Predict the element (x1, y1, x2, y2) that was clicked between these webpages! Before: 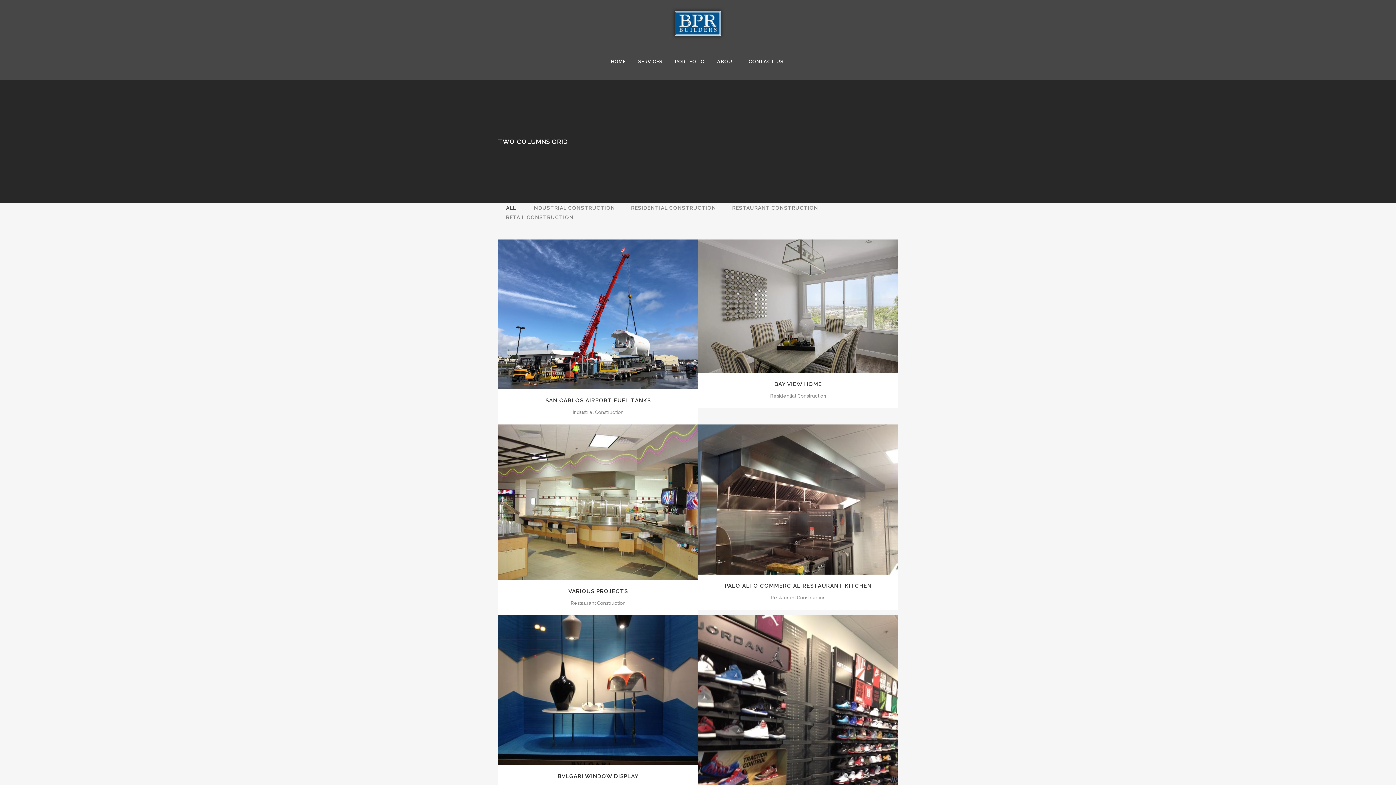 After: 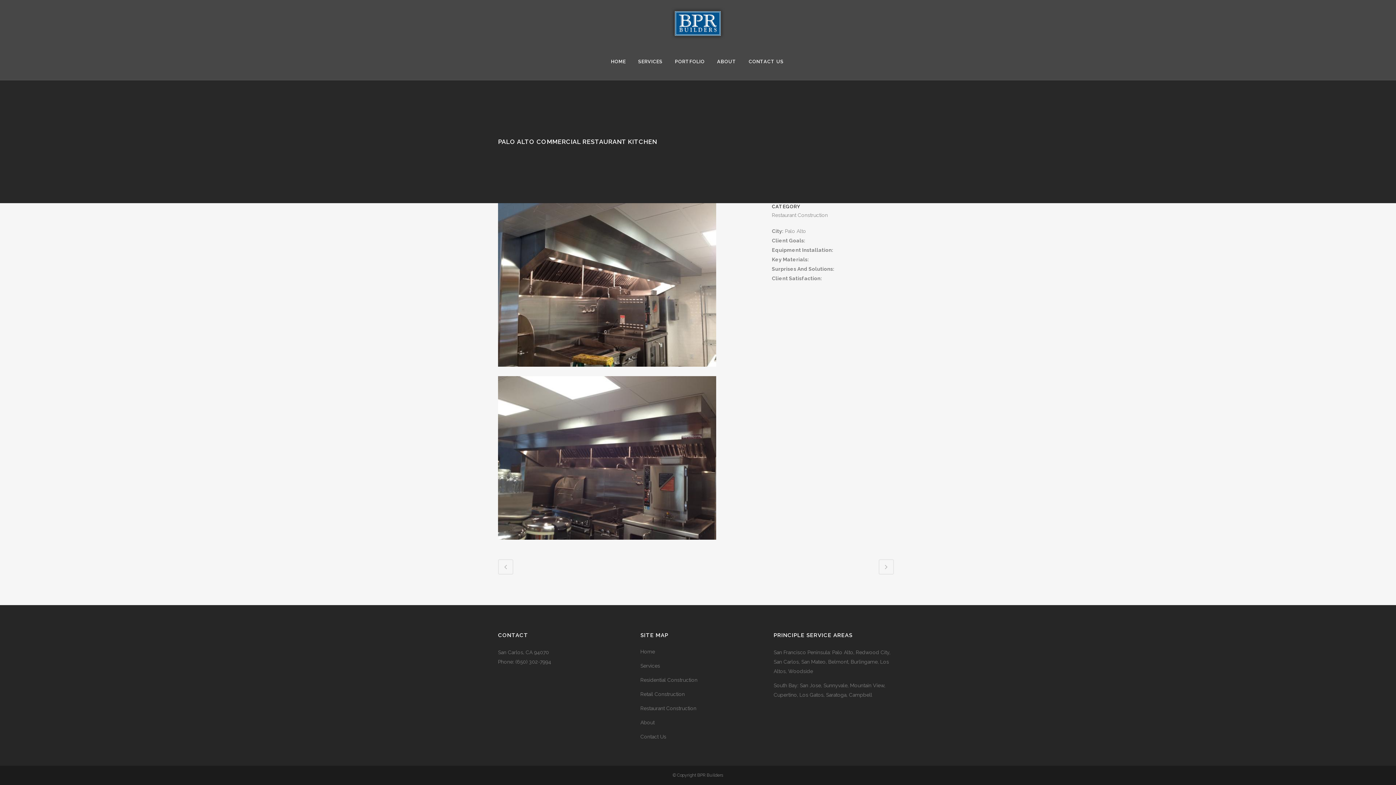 Action: bbox: (801, 492, 828, 504) label: VIEW